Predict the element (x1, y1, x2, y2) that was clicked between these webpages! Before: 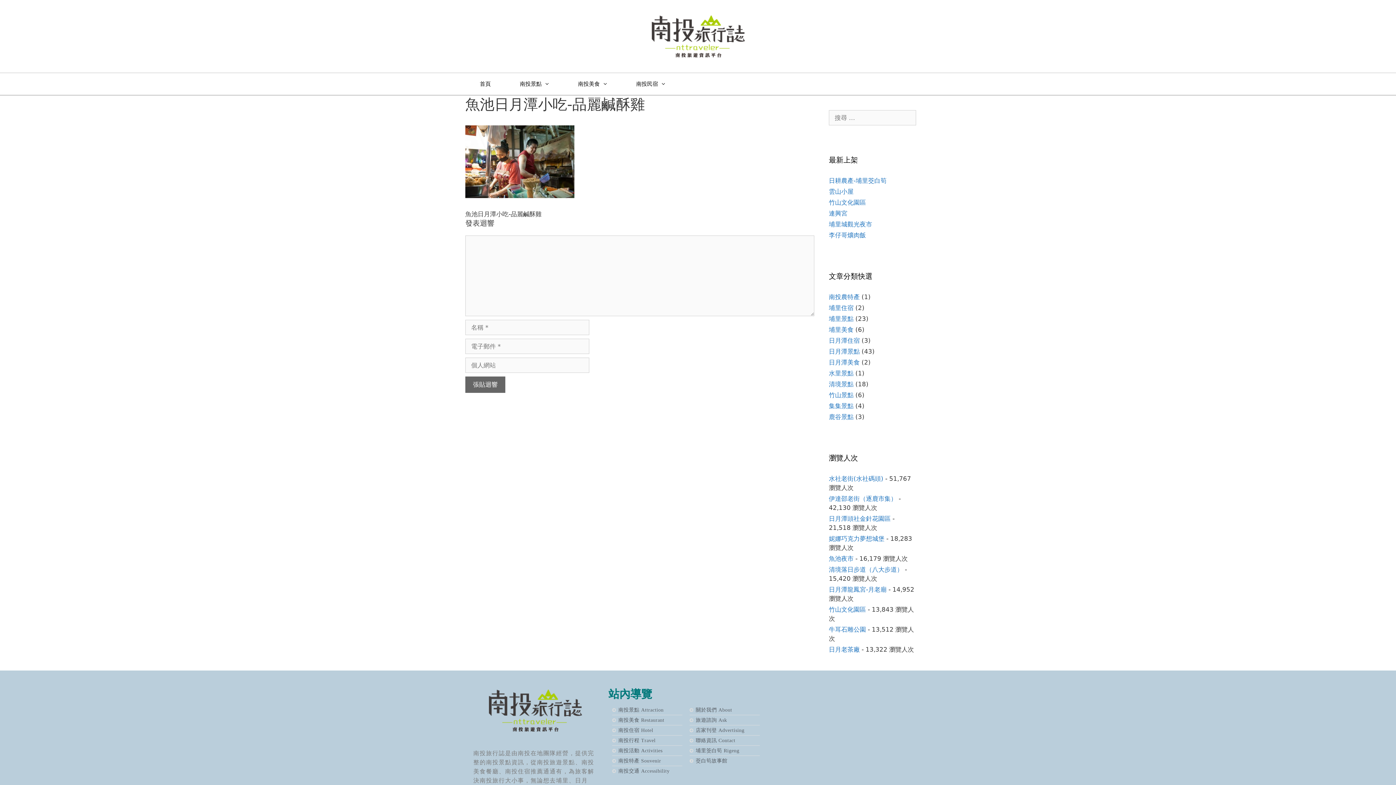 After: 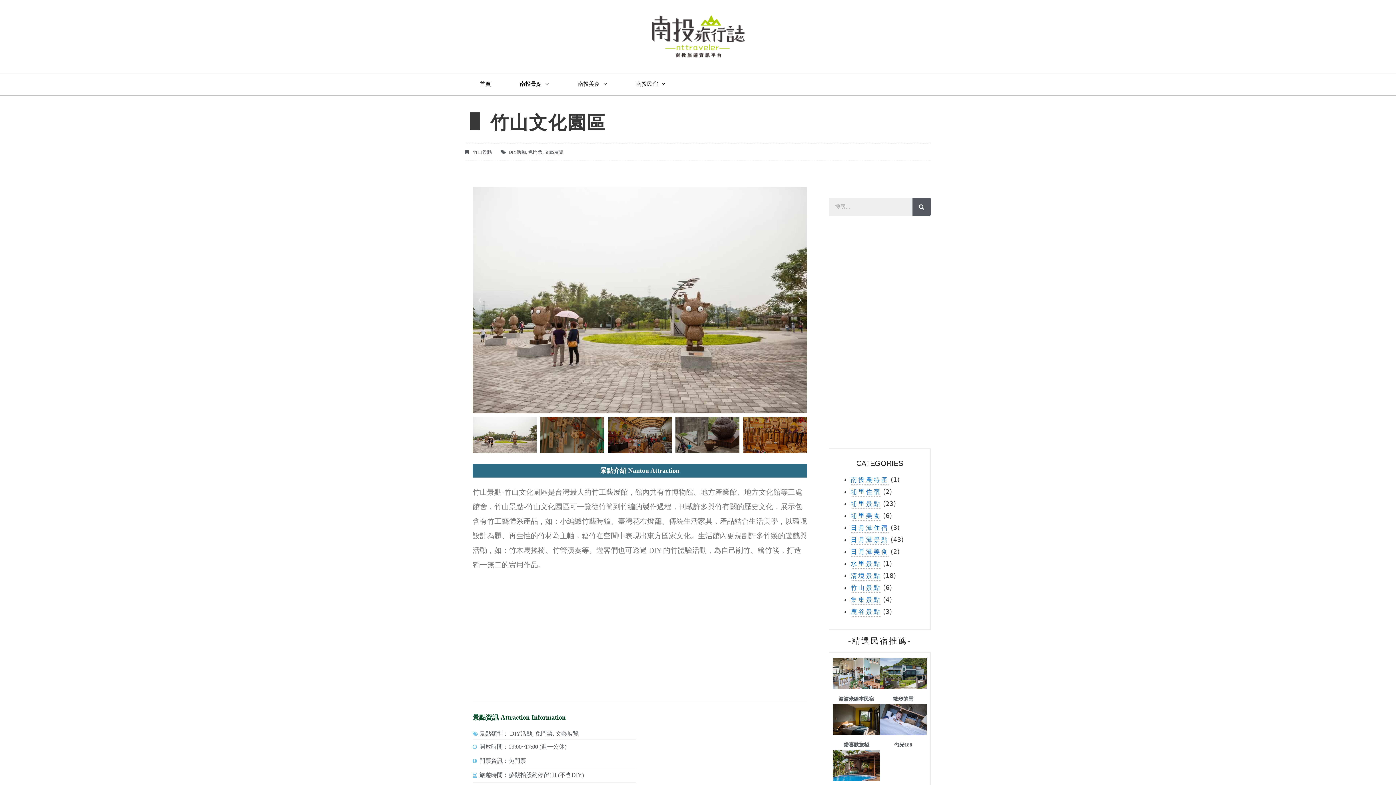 Action: label: 竹山文化園區 bbox: (829, 198, 866, 206)